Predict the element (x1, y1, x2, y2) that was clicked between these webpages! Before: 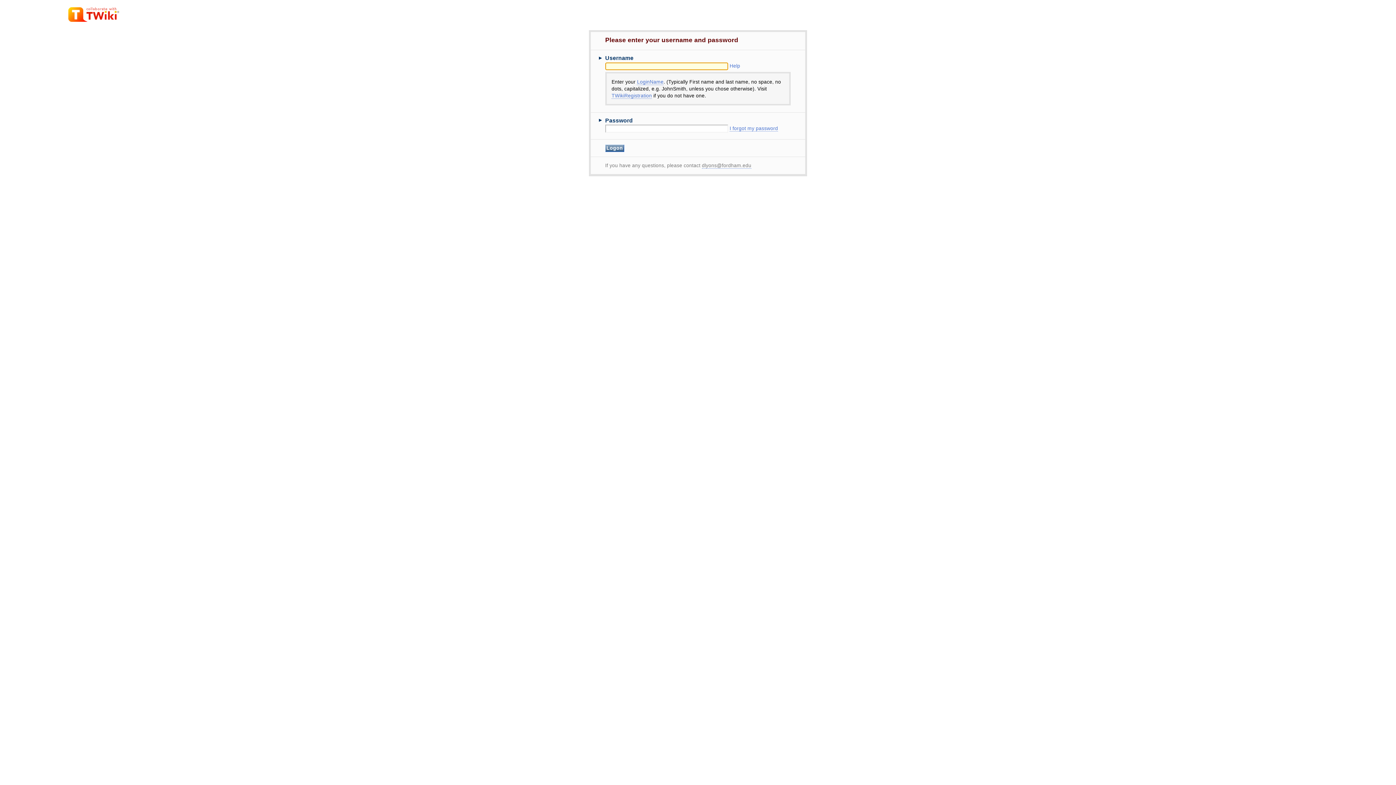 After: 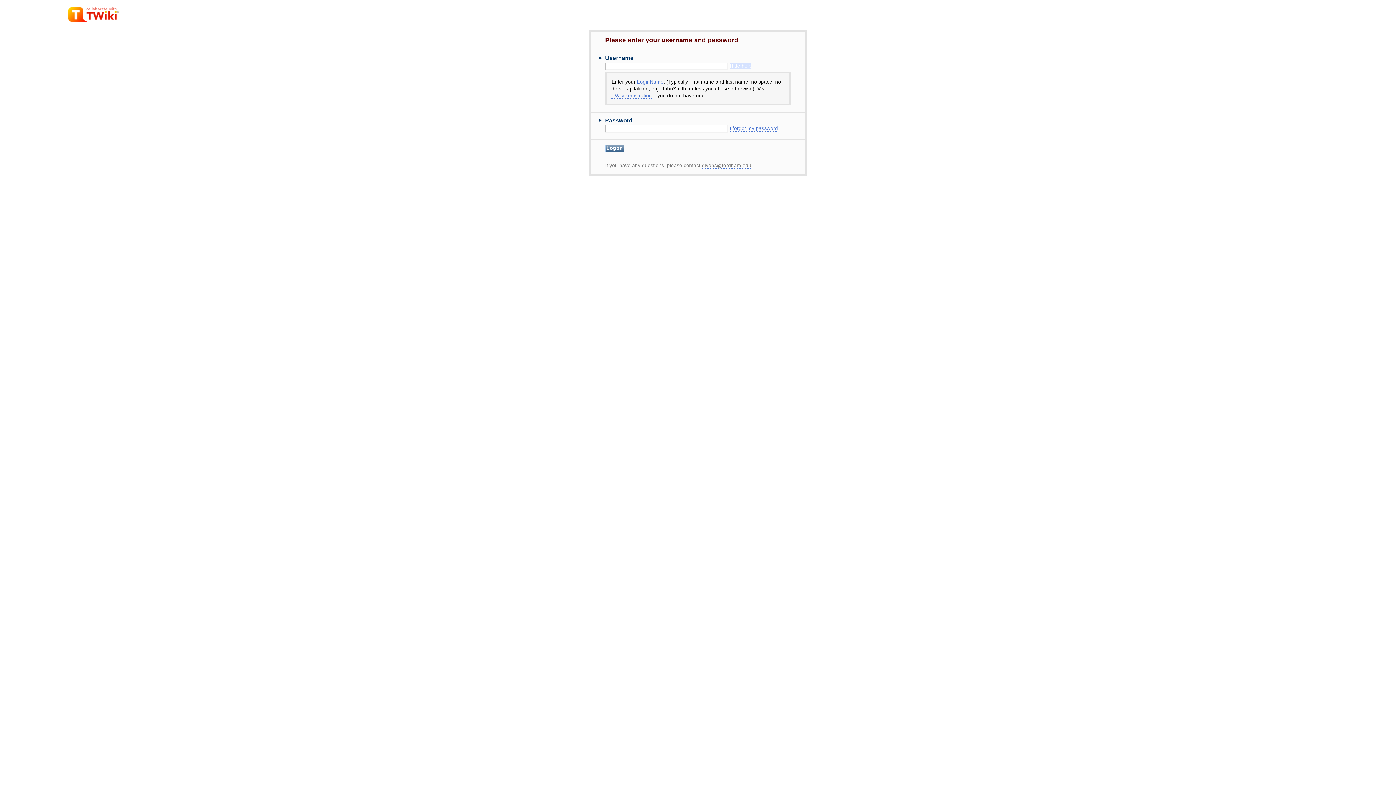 Action: bbox: (729, 63, 740, 68) label: Help